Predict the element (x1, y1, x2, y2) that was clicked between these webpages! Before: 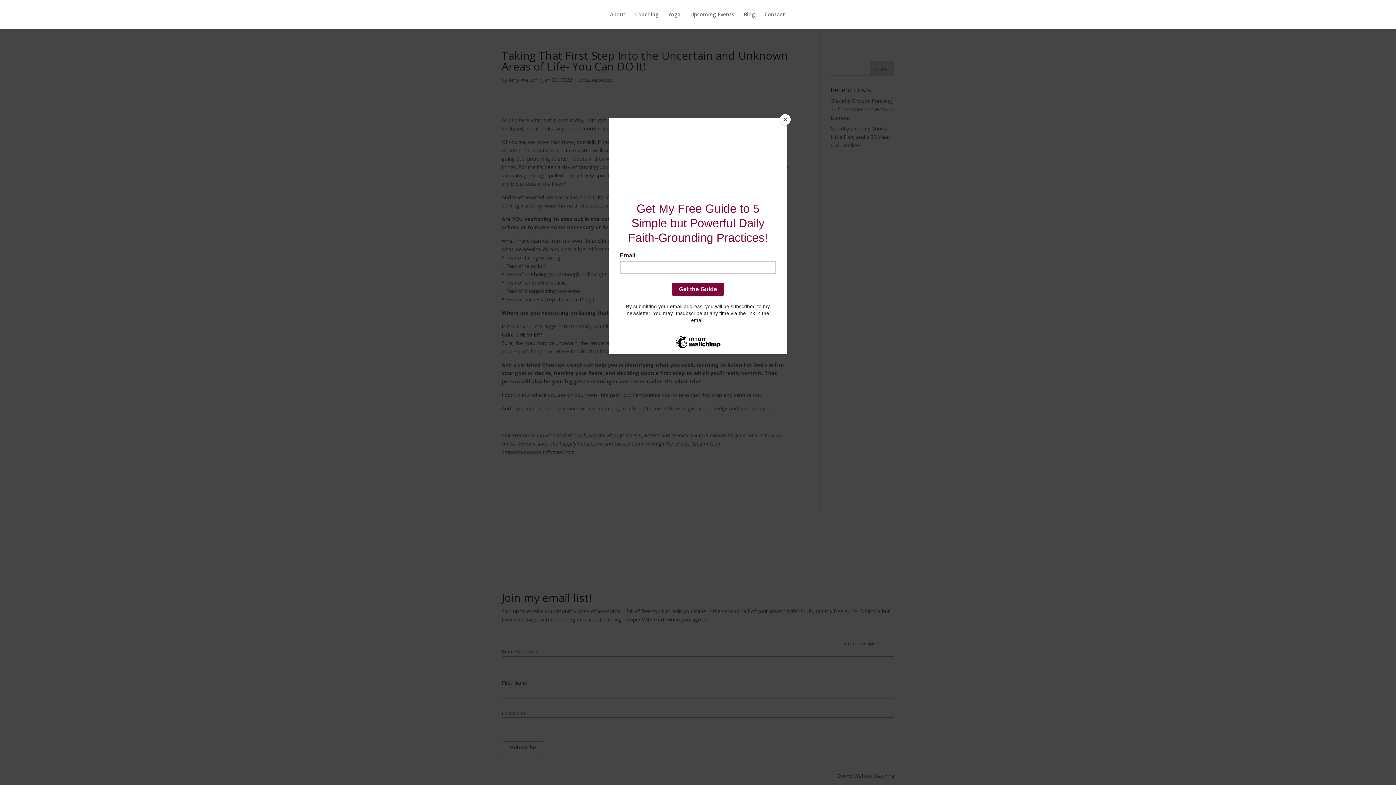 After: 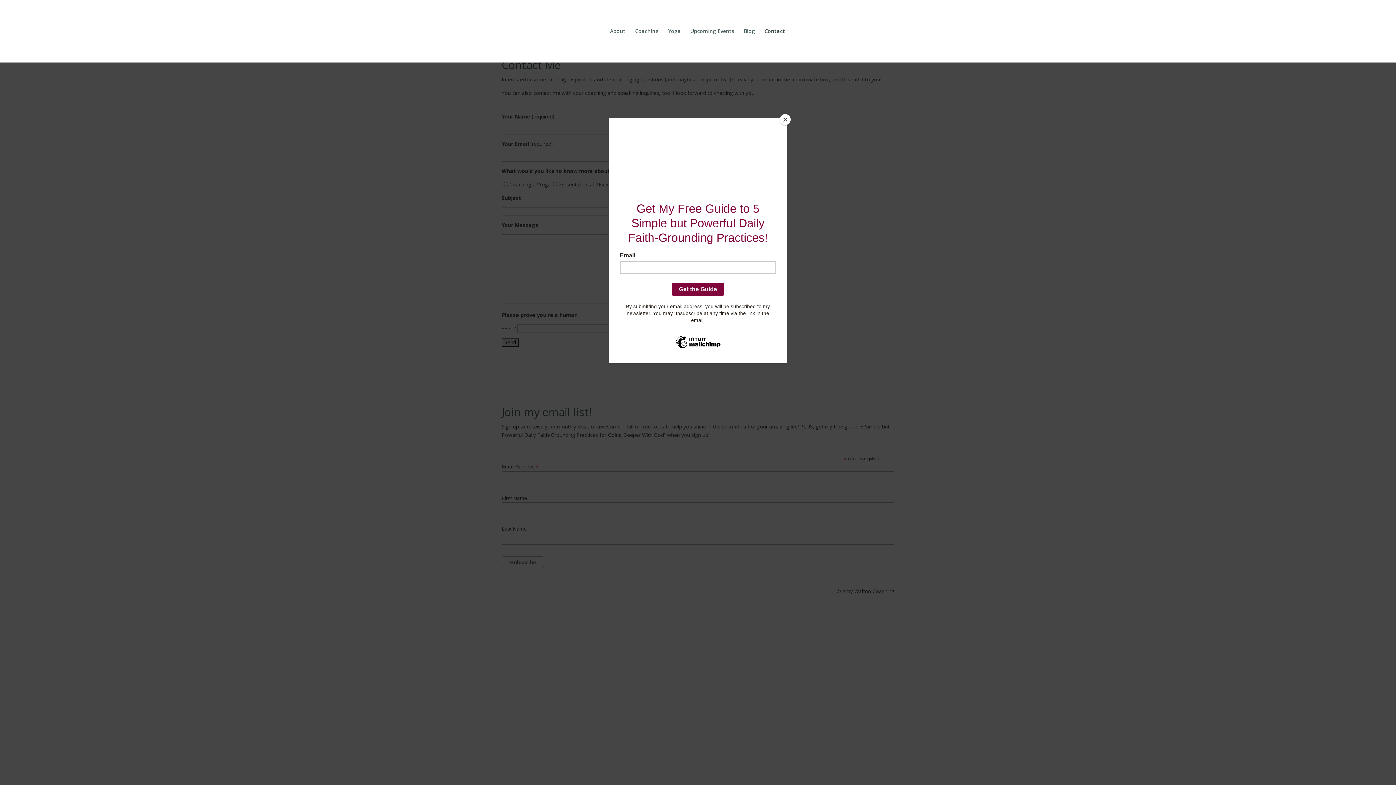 Action: bbox: (764, 12, 785, 29) label: Contact